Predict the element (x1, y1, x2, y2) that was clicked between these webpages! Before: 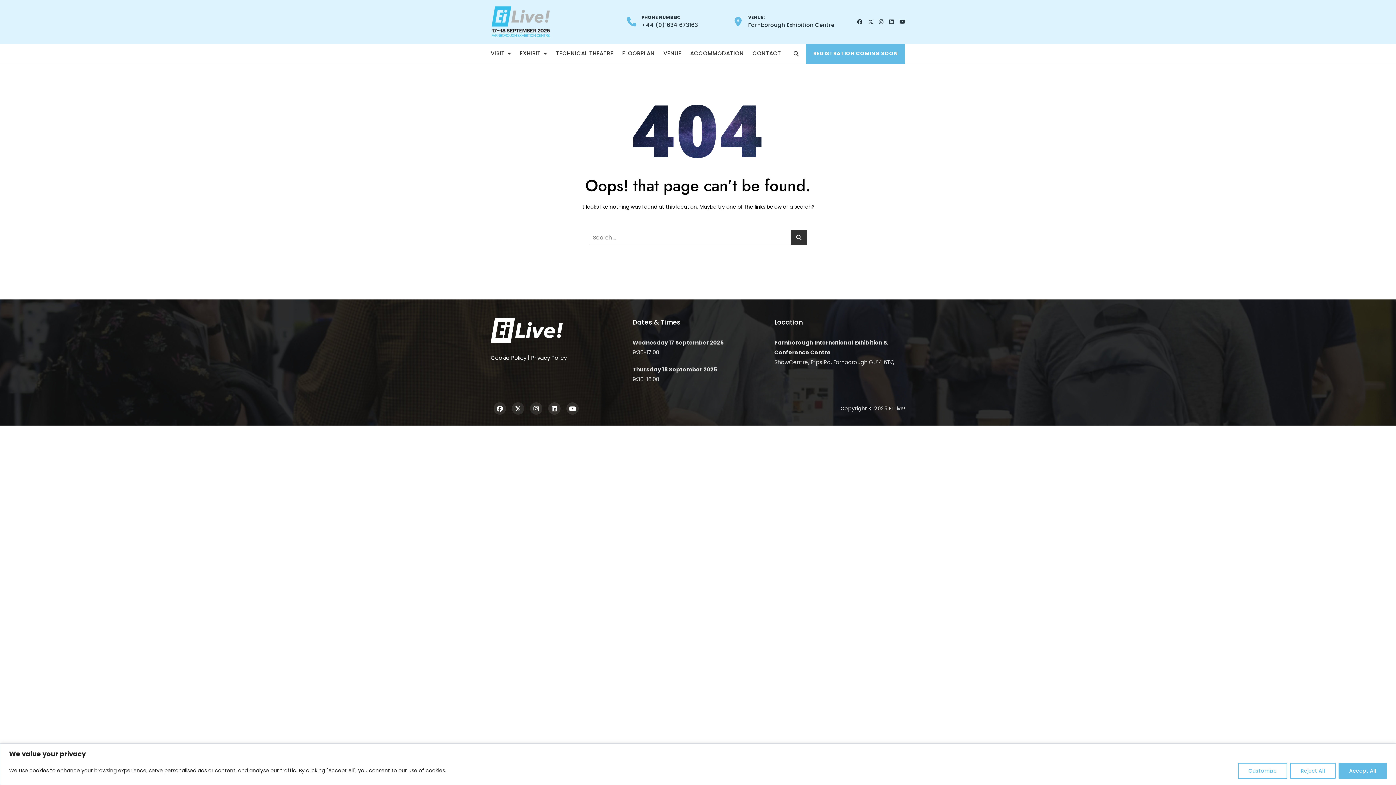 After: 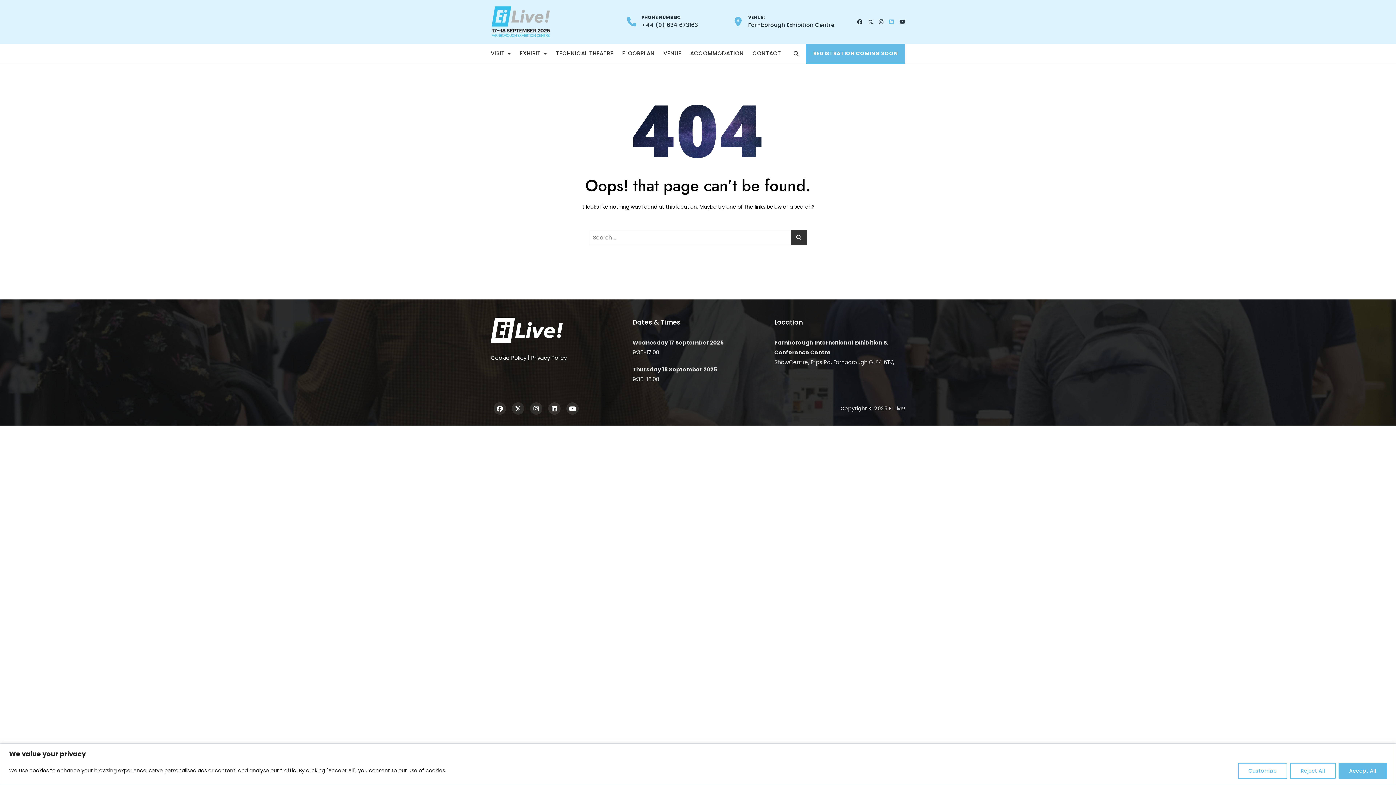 Action: bbox: (889, 19, 893, 24)